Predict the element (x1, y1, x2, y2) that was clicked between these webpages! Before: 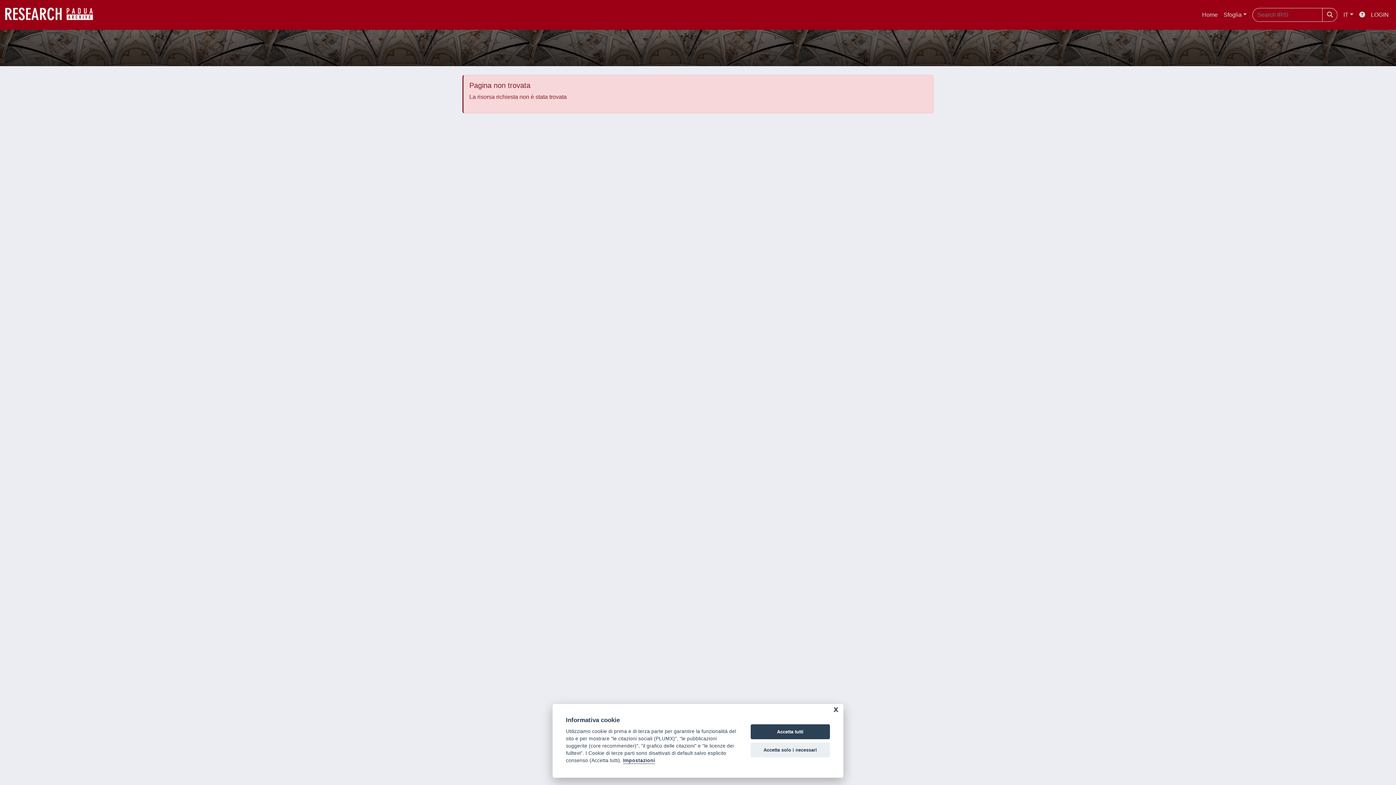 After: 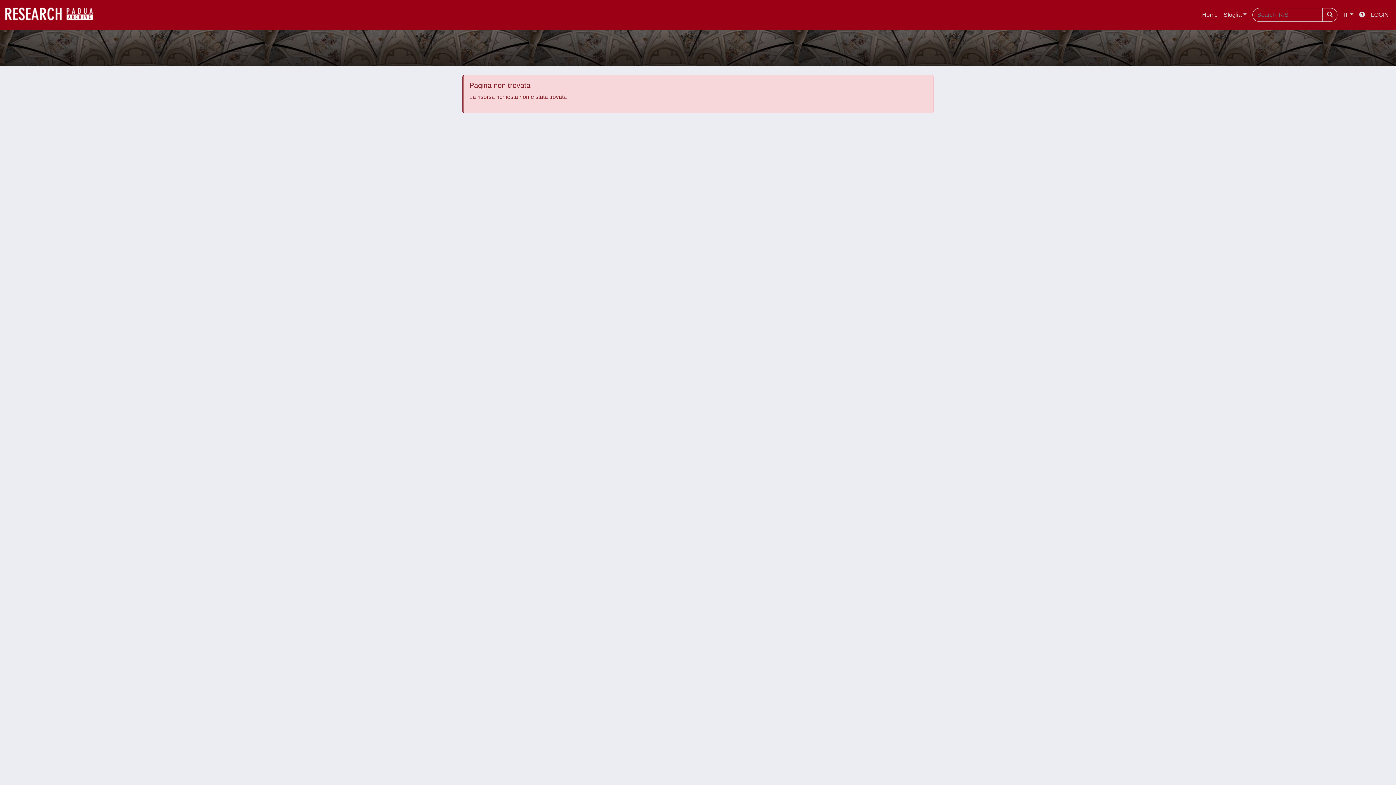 Action: label: Accetta solo i necessari bbox: (750, 742, 830, 757)